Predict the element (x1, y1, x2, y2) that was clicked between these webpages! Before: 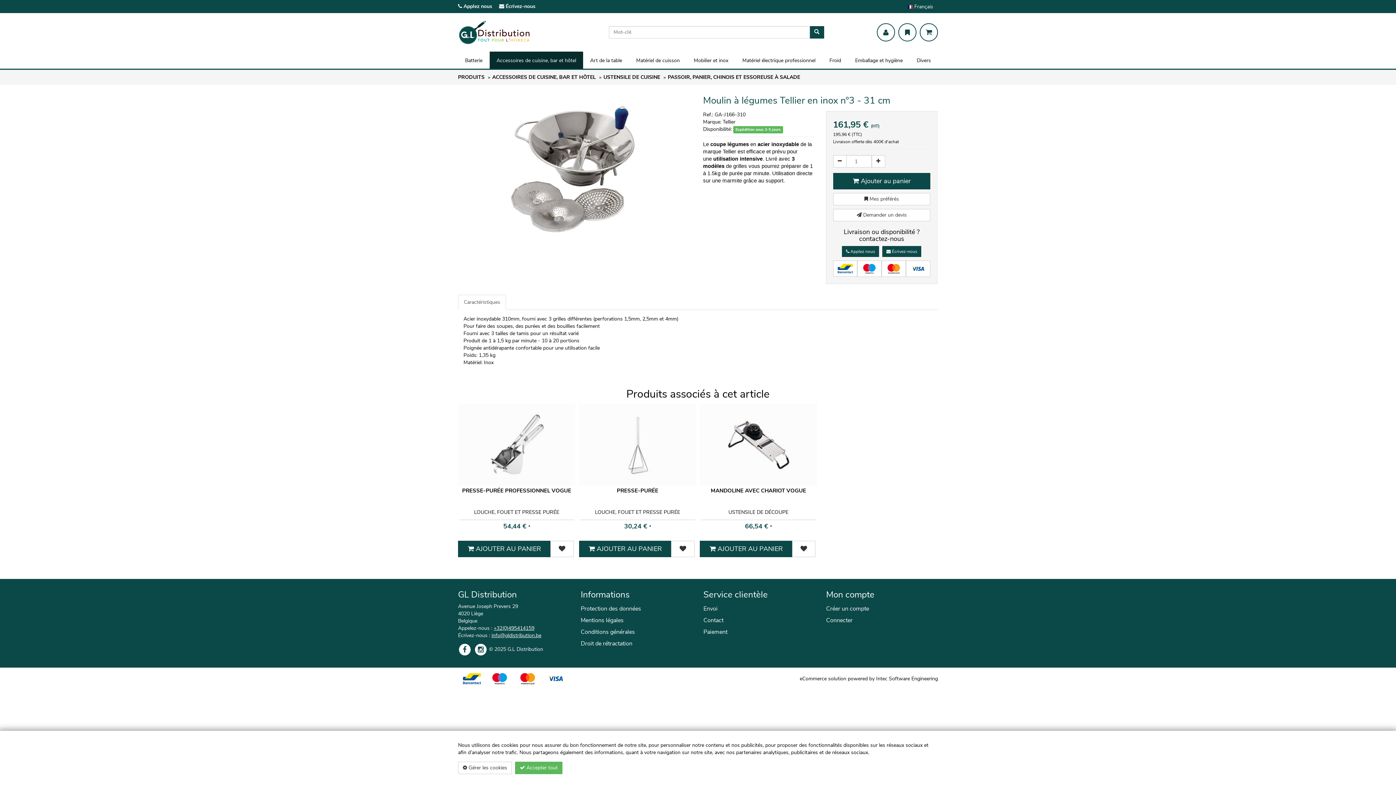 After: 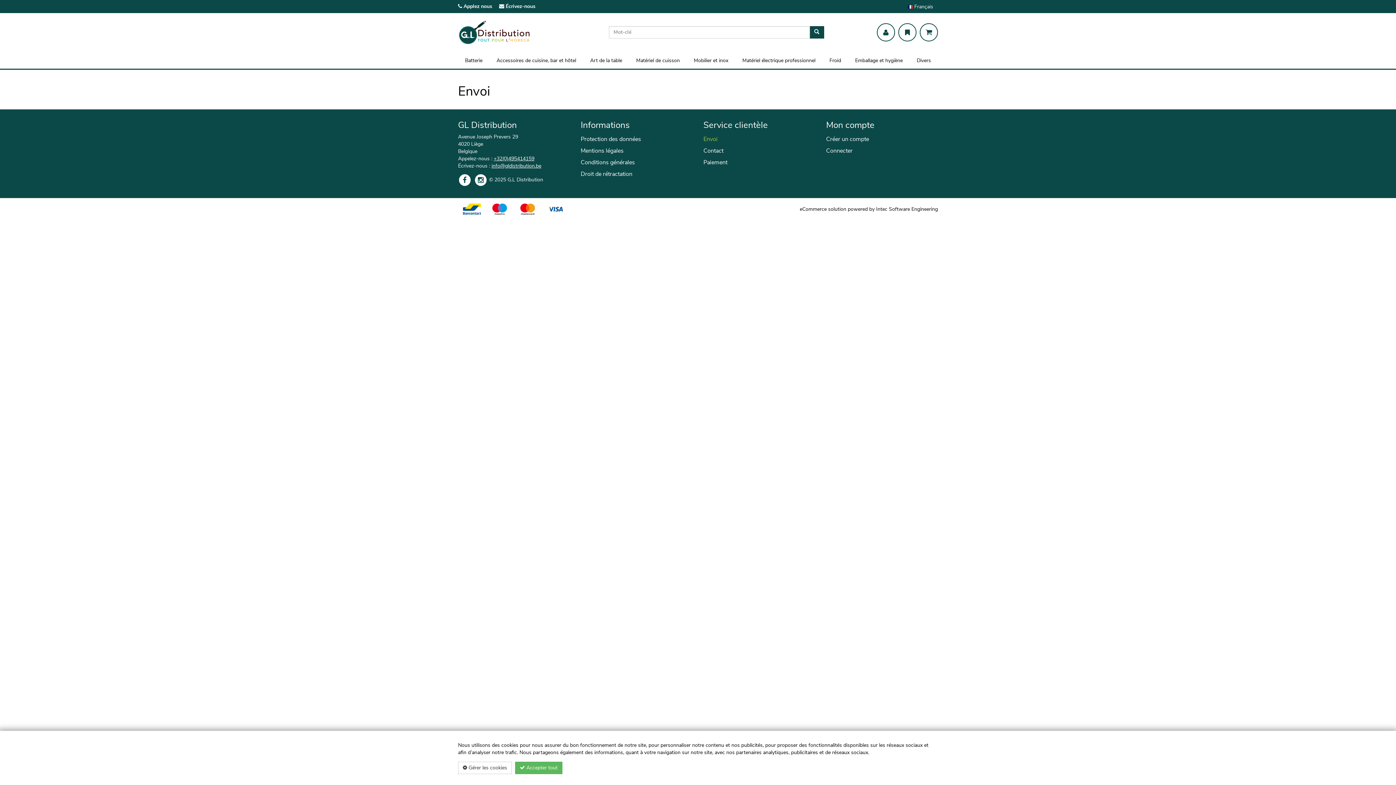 Action: bbox: (703, 605, 717, 613) label: Envoi